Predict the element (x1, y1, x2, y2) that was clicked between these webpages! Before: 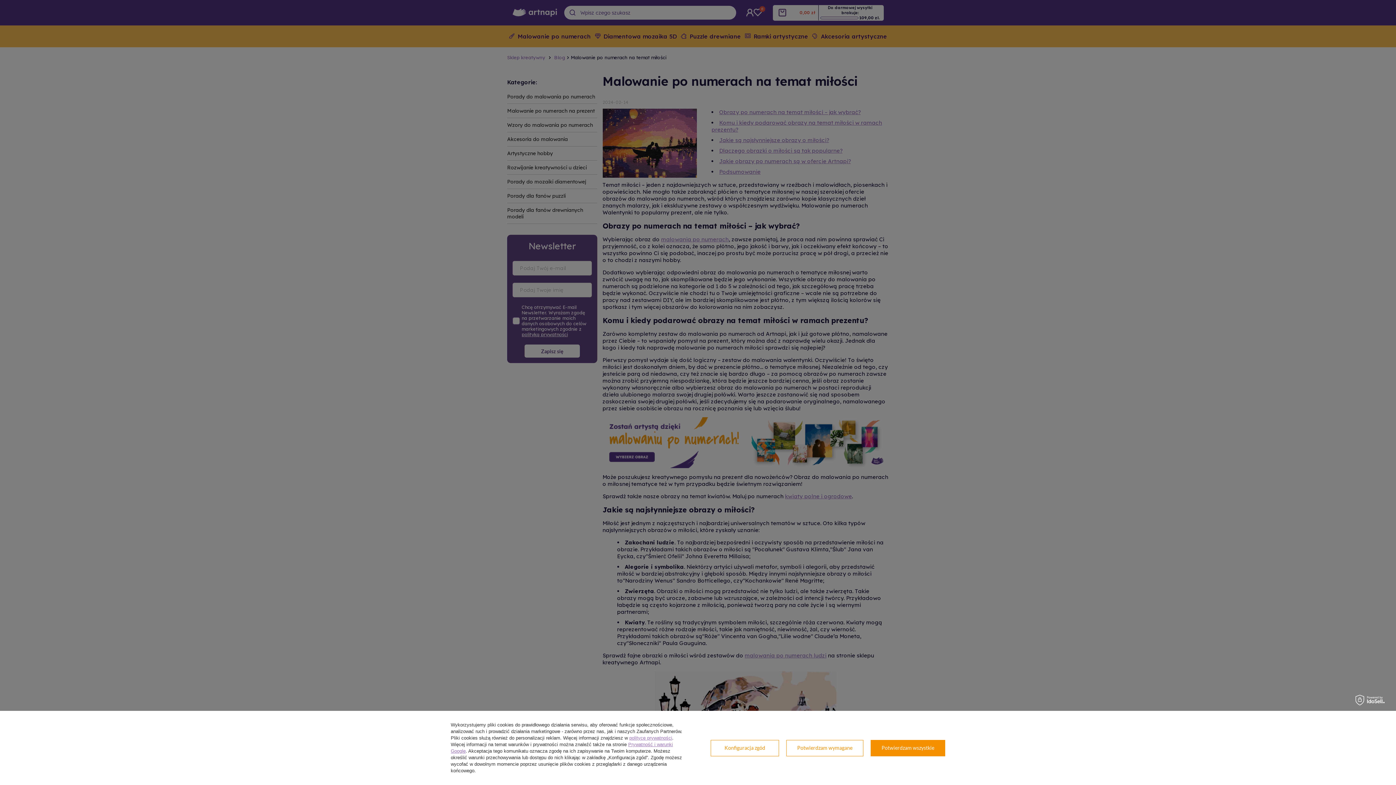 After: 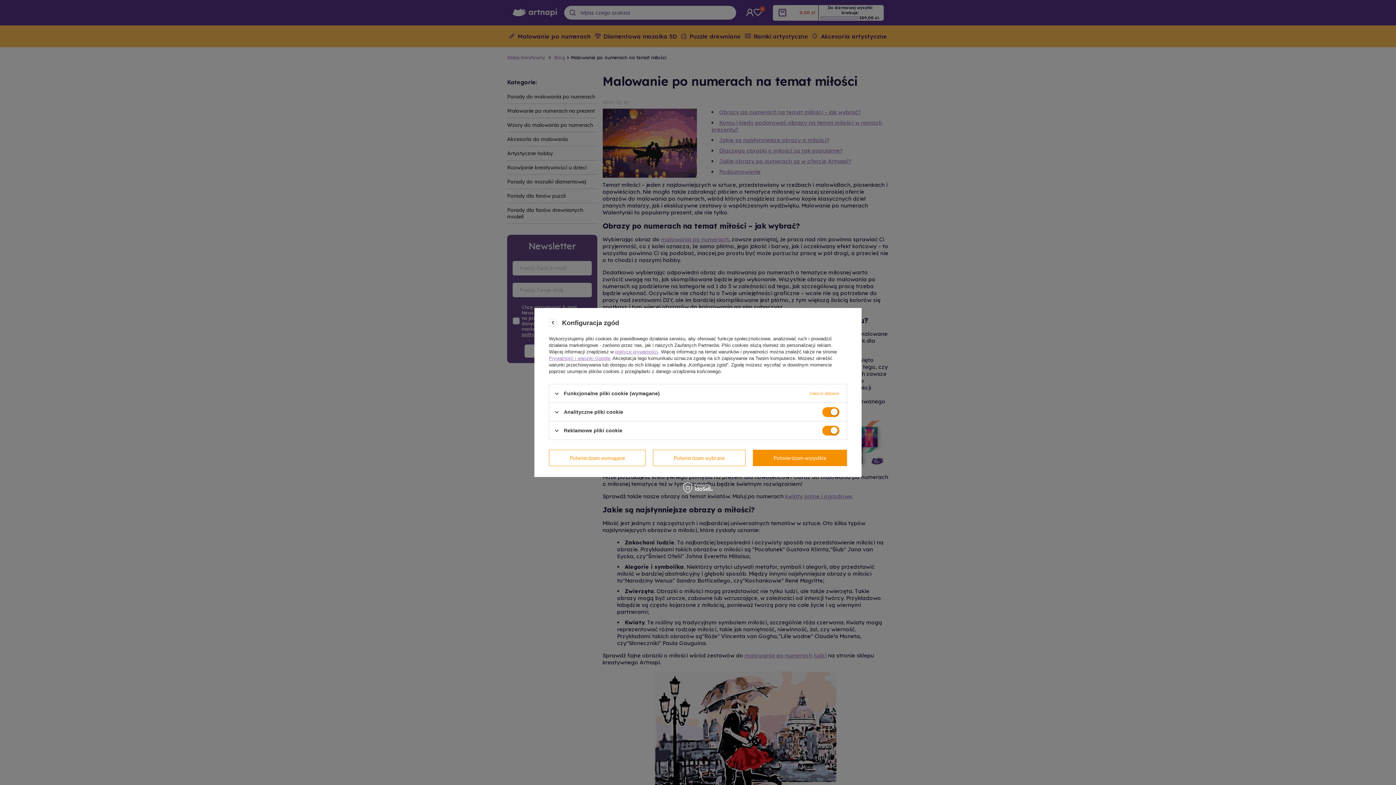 Action: bbox: (710, 740, 779, 756) label: Konfiguracja zgód